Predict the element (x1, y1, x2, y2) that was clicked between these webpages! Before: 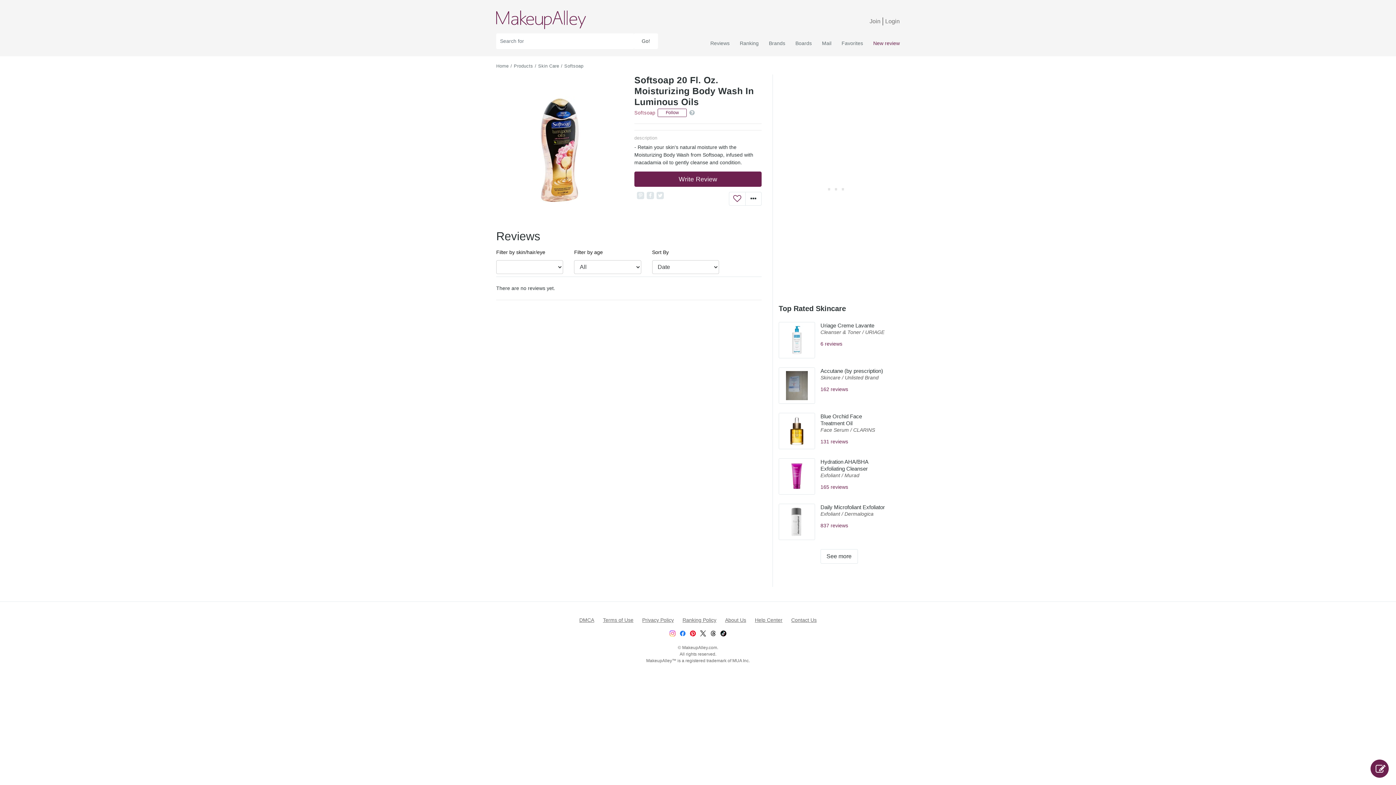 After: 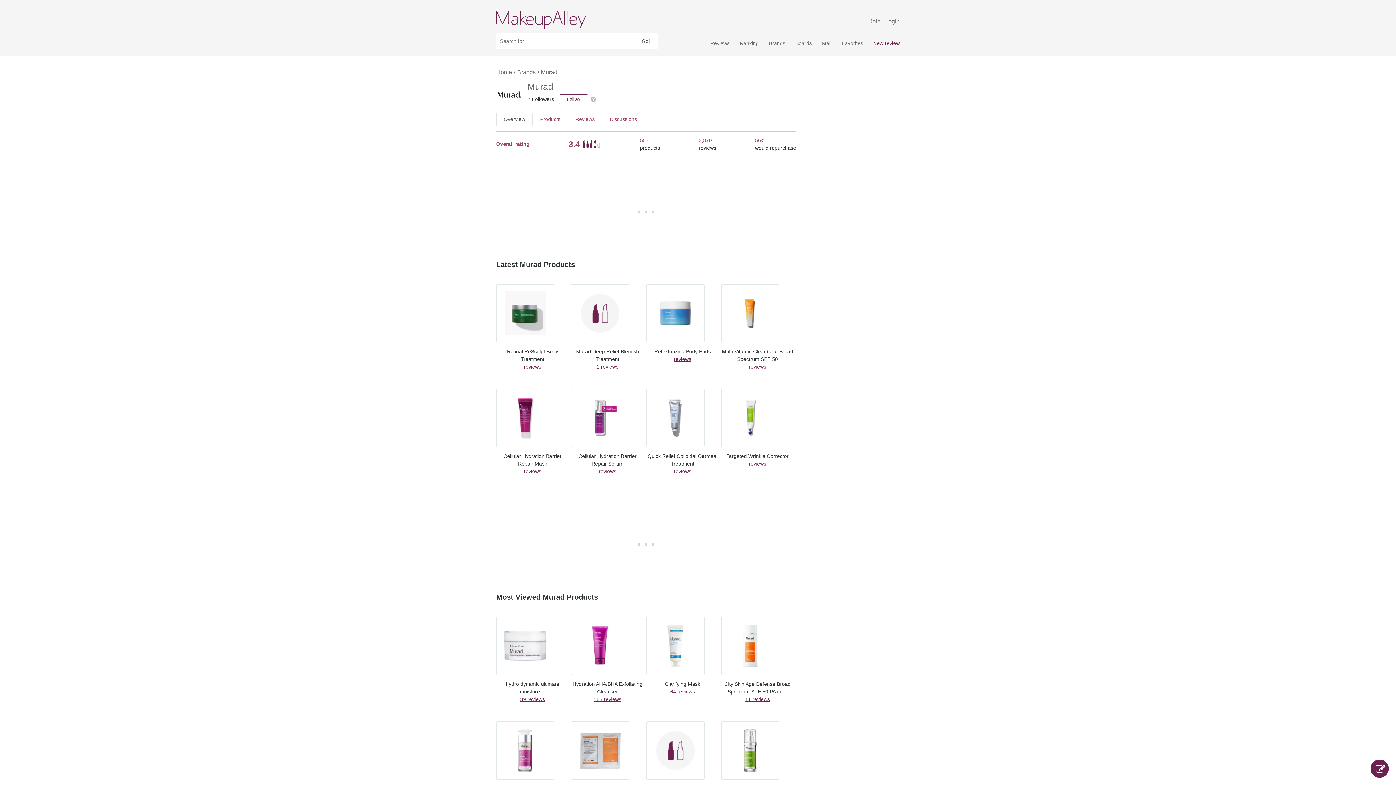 Action: label: Murad bbox: (844, 472, 859, 478)